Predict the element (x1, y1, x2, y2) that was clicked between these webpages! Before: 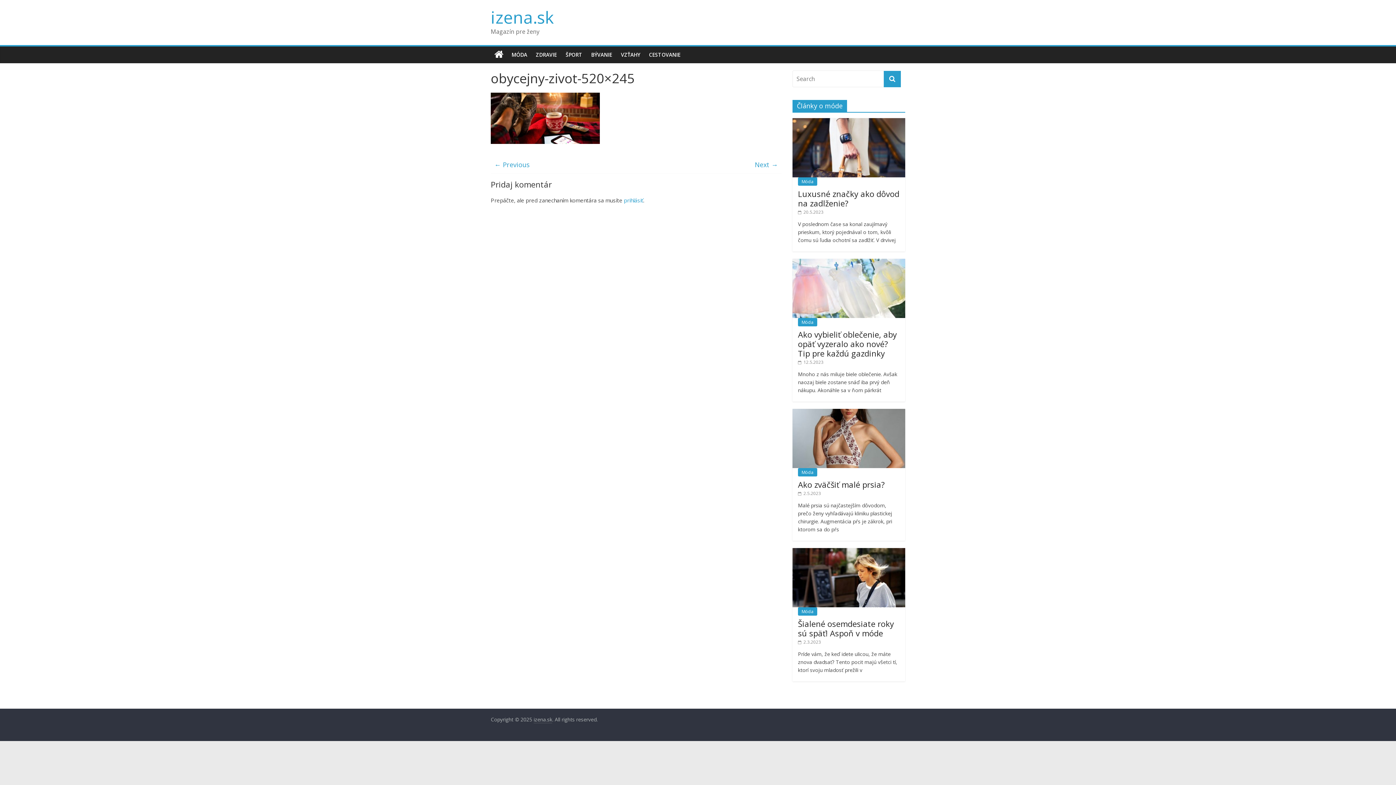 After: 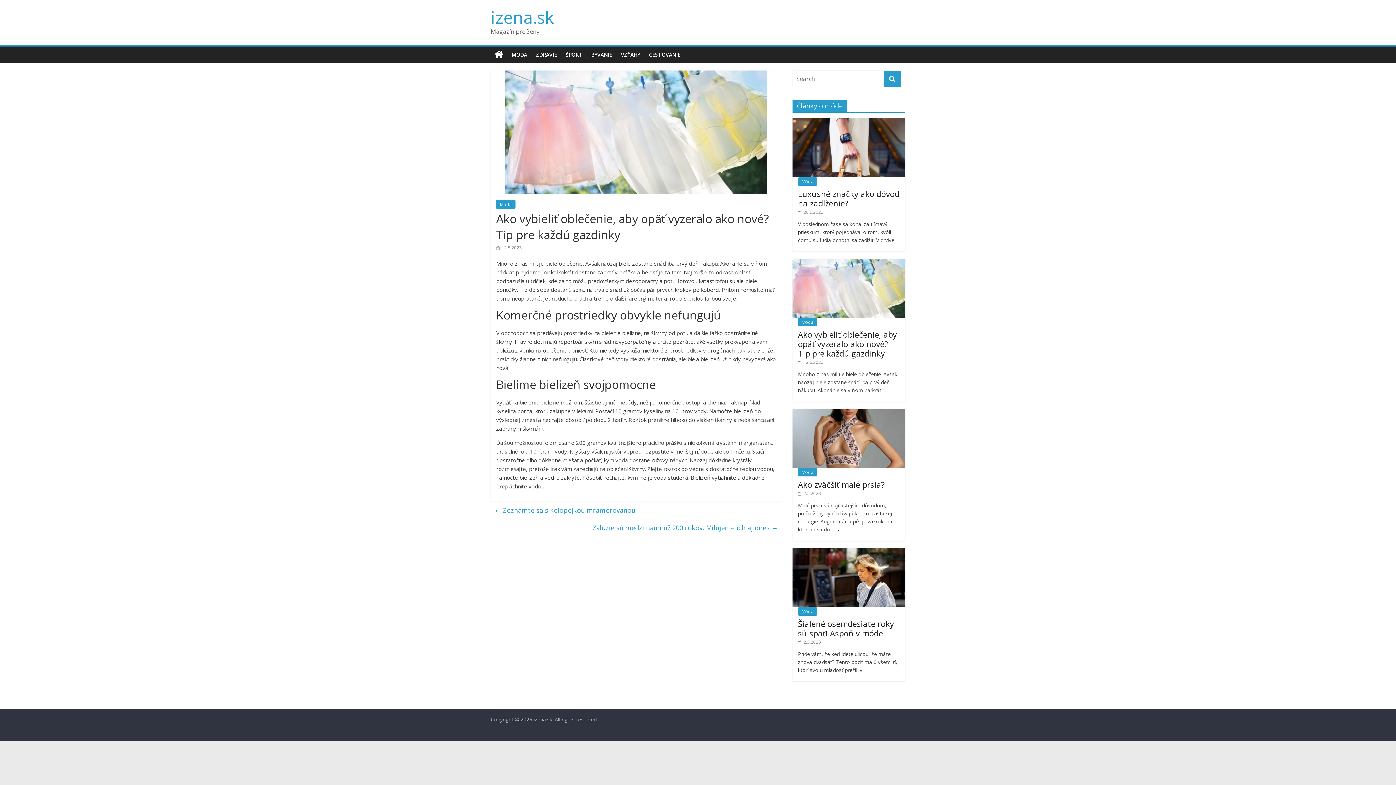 Action: bbox: (798, 359, 823, 365) label:  12.5.2023